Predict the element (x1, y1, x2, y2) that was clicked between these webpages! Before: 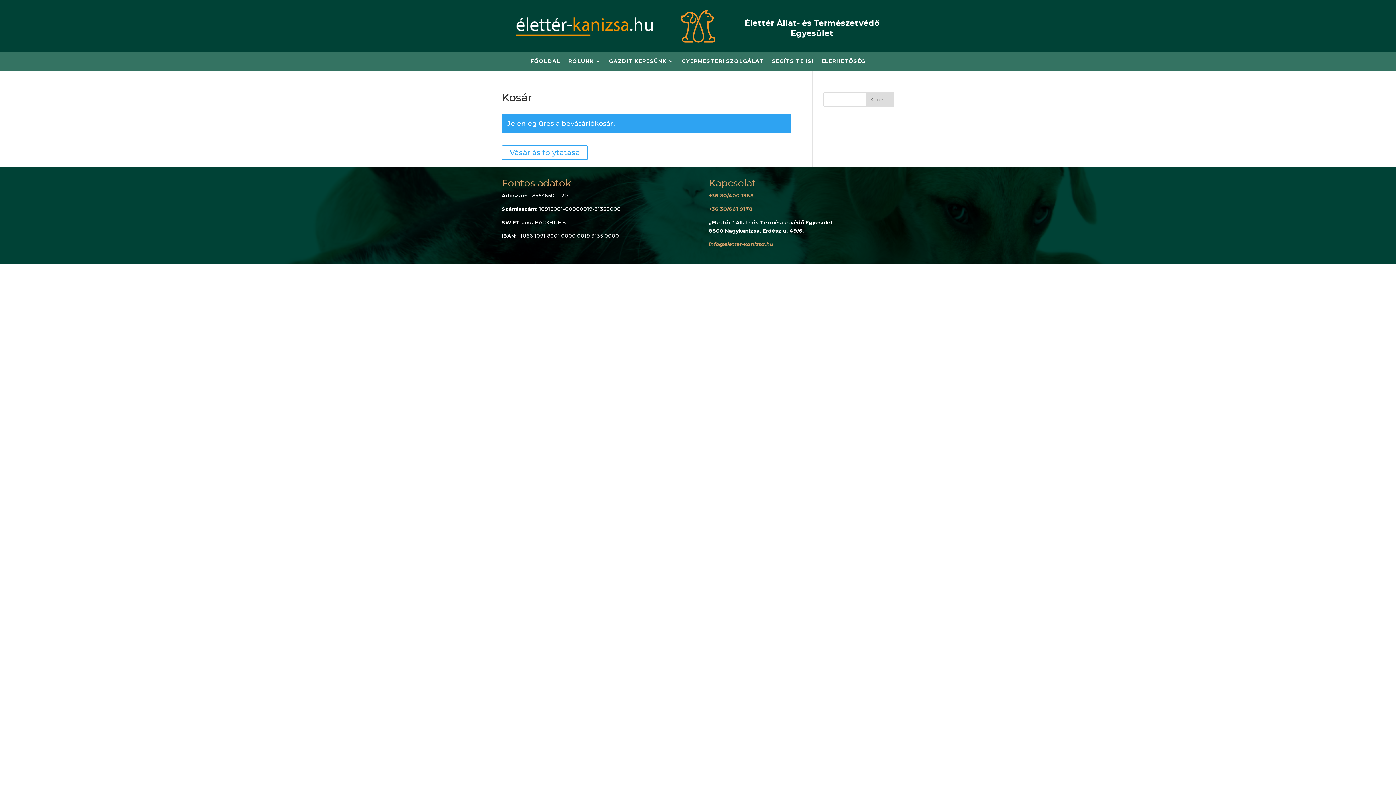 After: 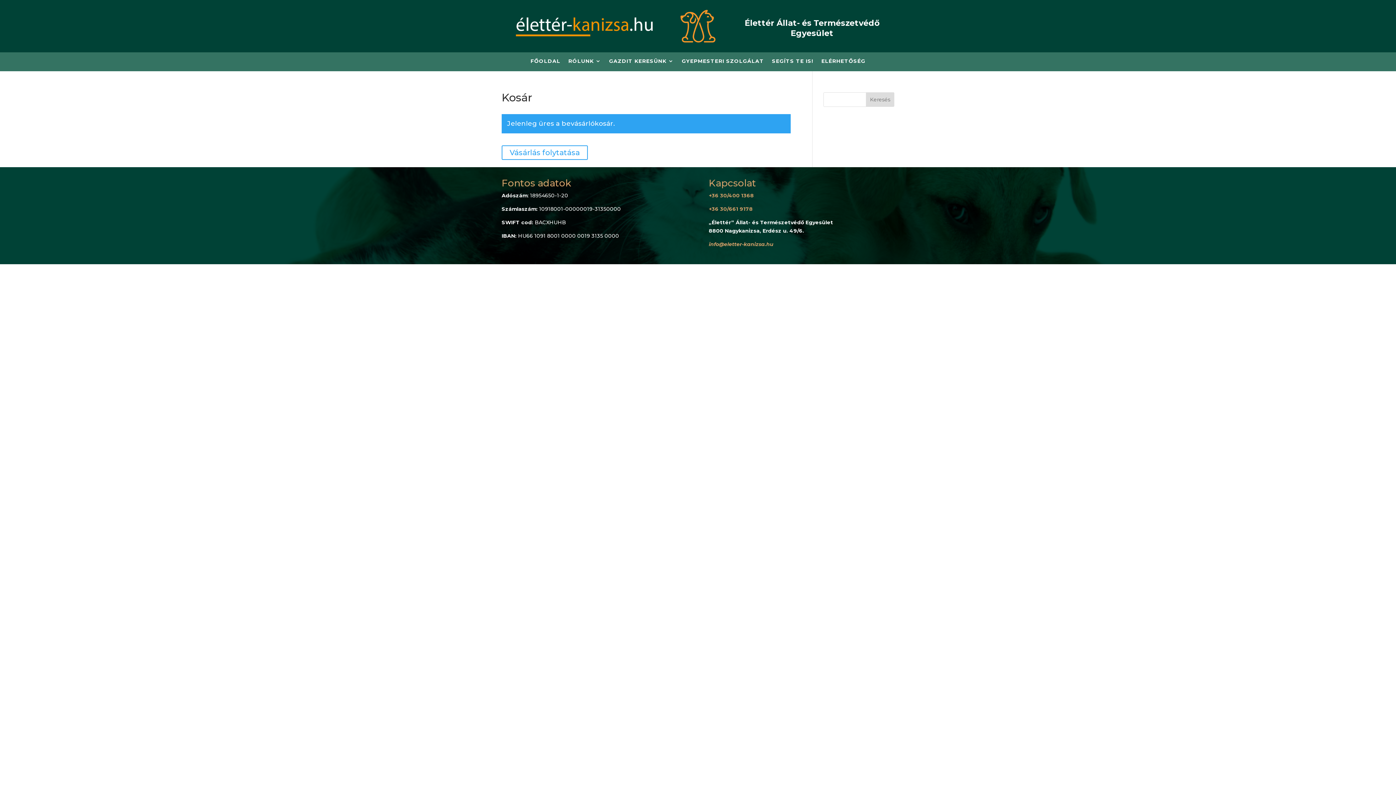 Action: bbox: (708, 205, 752, 212) label: +36 30/661 9178